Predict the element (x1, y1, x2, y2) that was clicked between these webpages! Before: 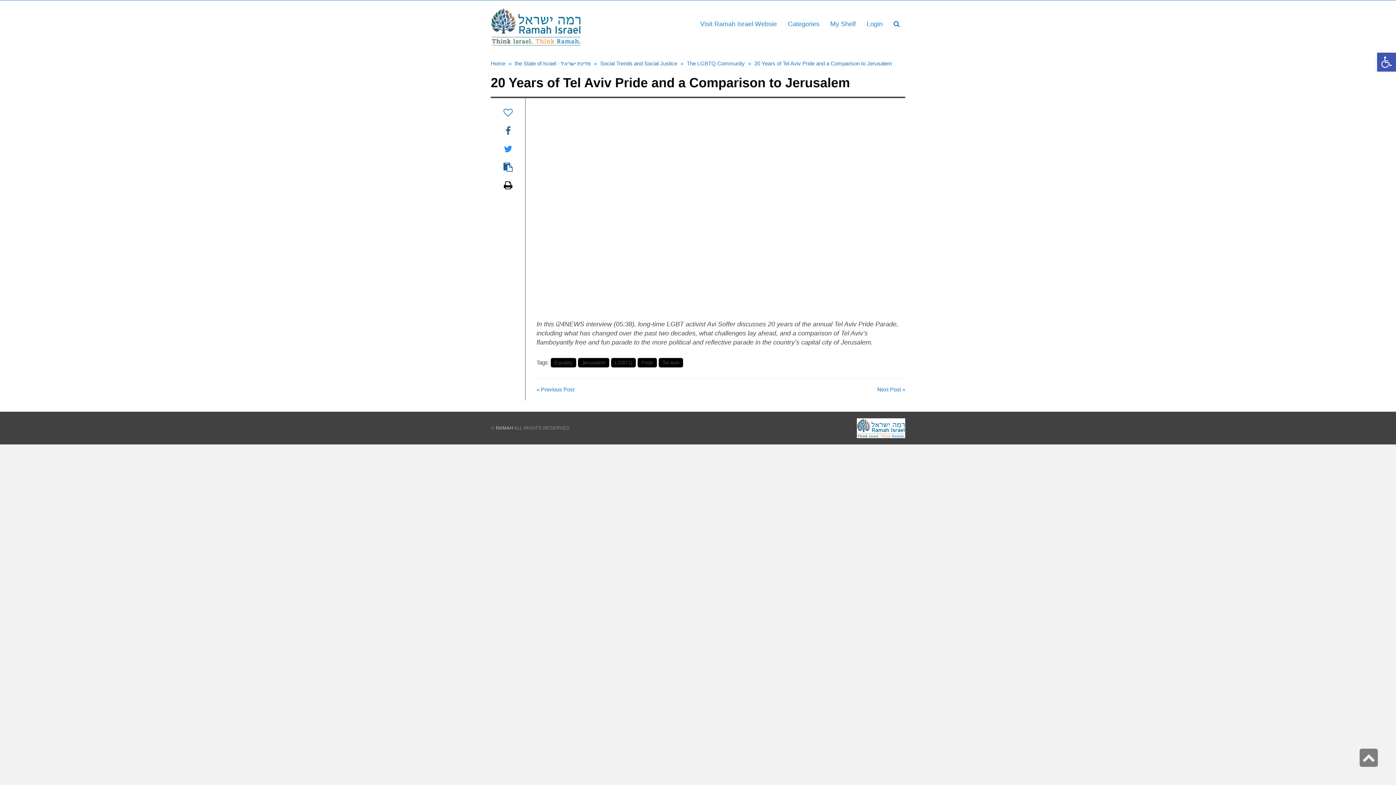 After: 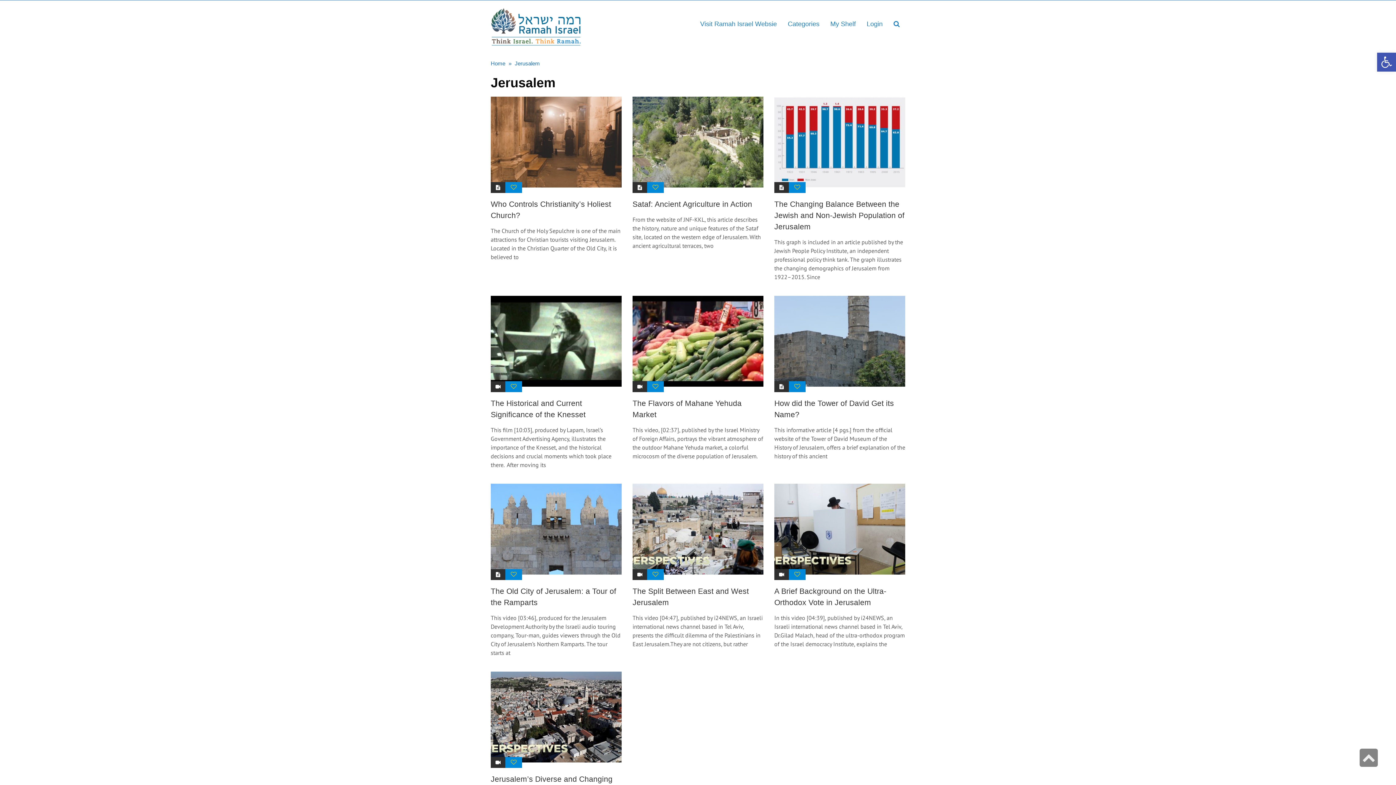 Action: bbox: (578, 358, 609, 367) label: Jerusalem